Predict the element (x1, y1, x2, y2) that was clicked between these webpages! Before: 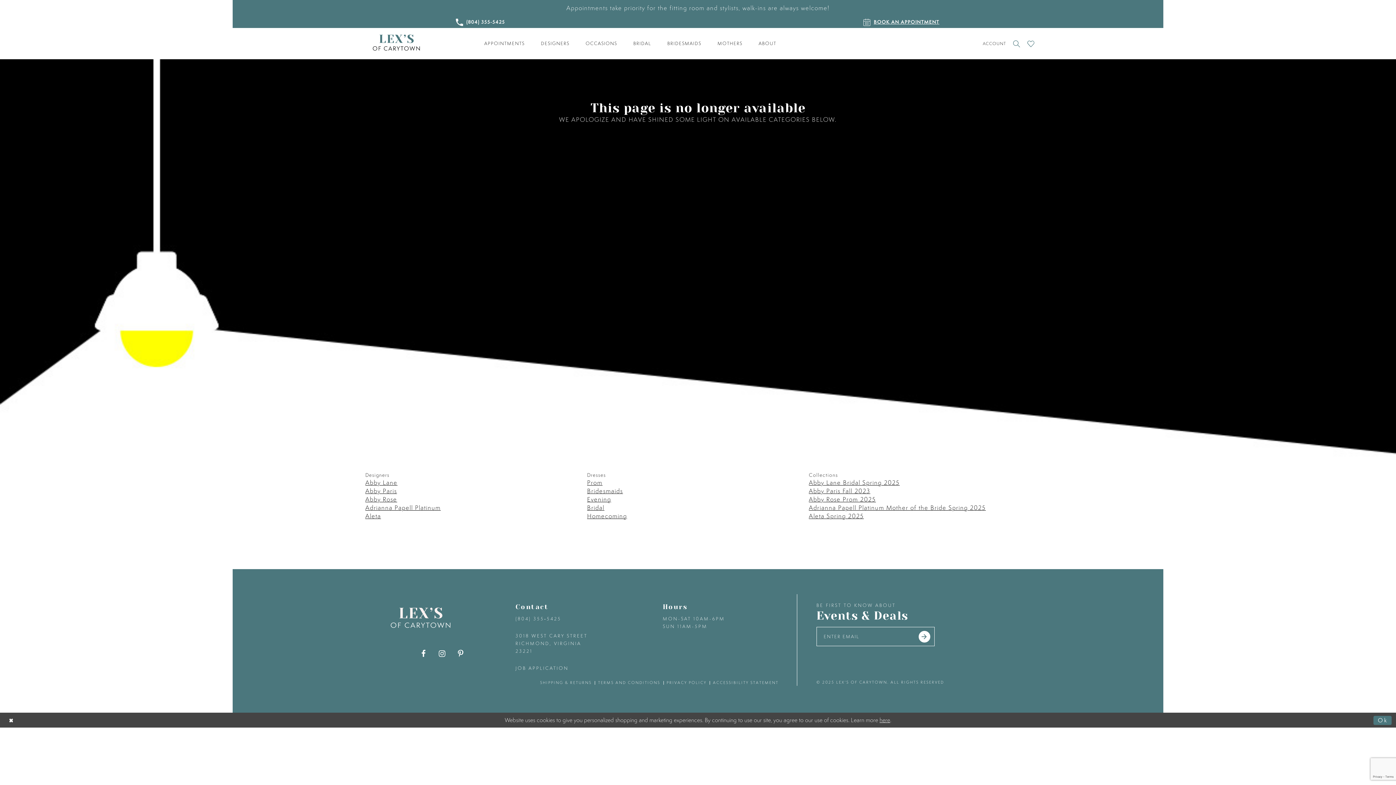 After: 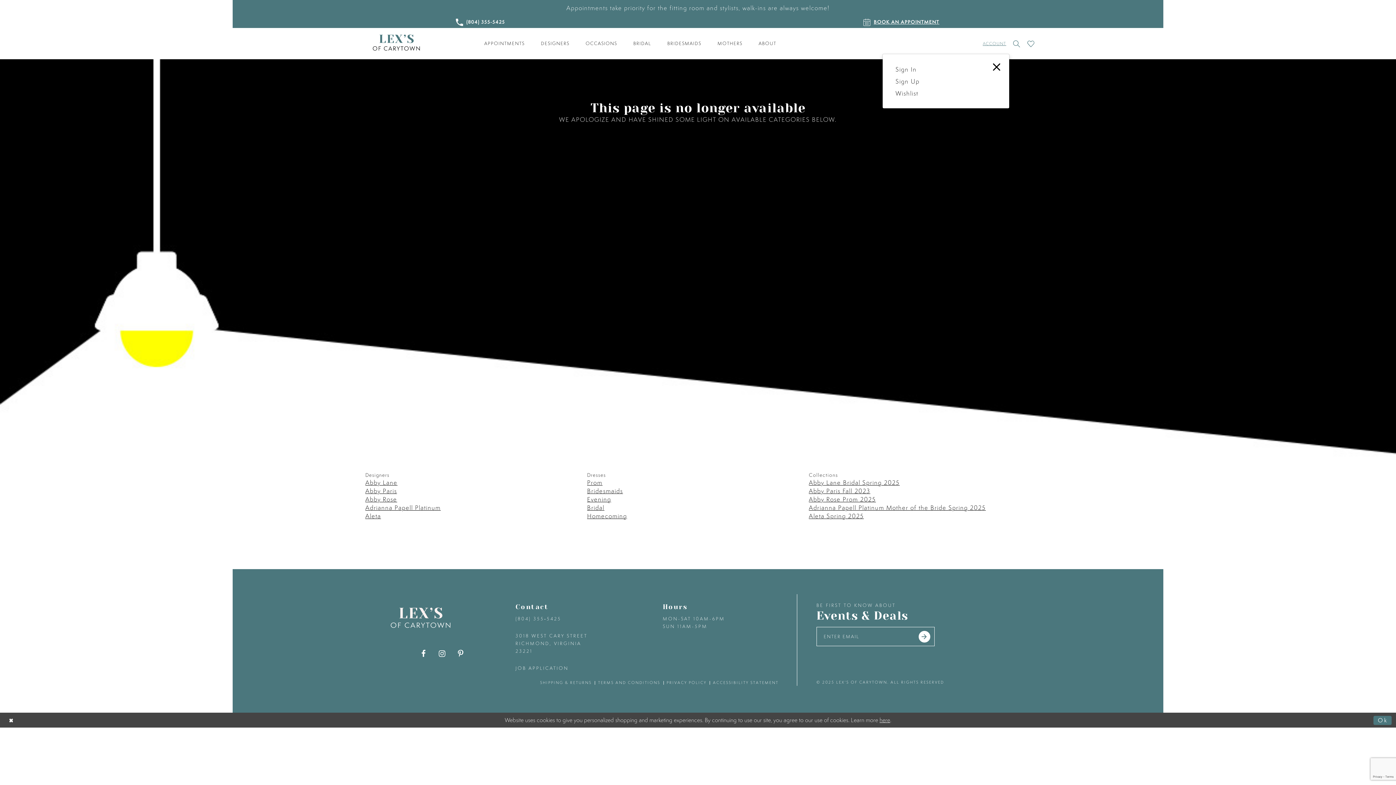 Action: label: TOGGLE ACCOUNT
 ACCOUNT bbox: (977, 34, 1009, 53)